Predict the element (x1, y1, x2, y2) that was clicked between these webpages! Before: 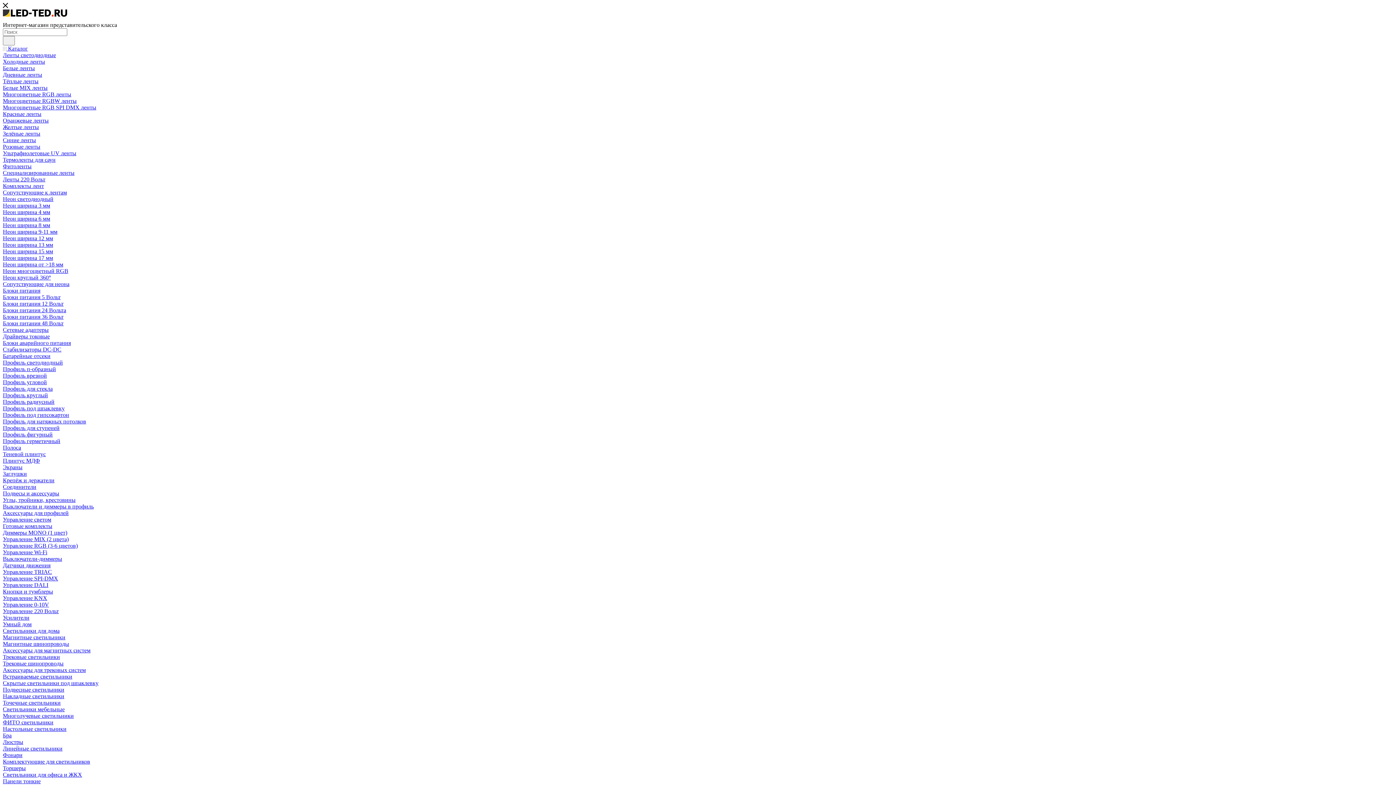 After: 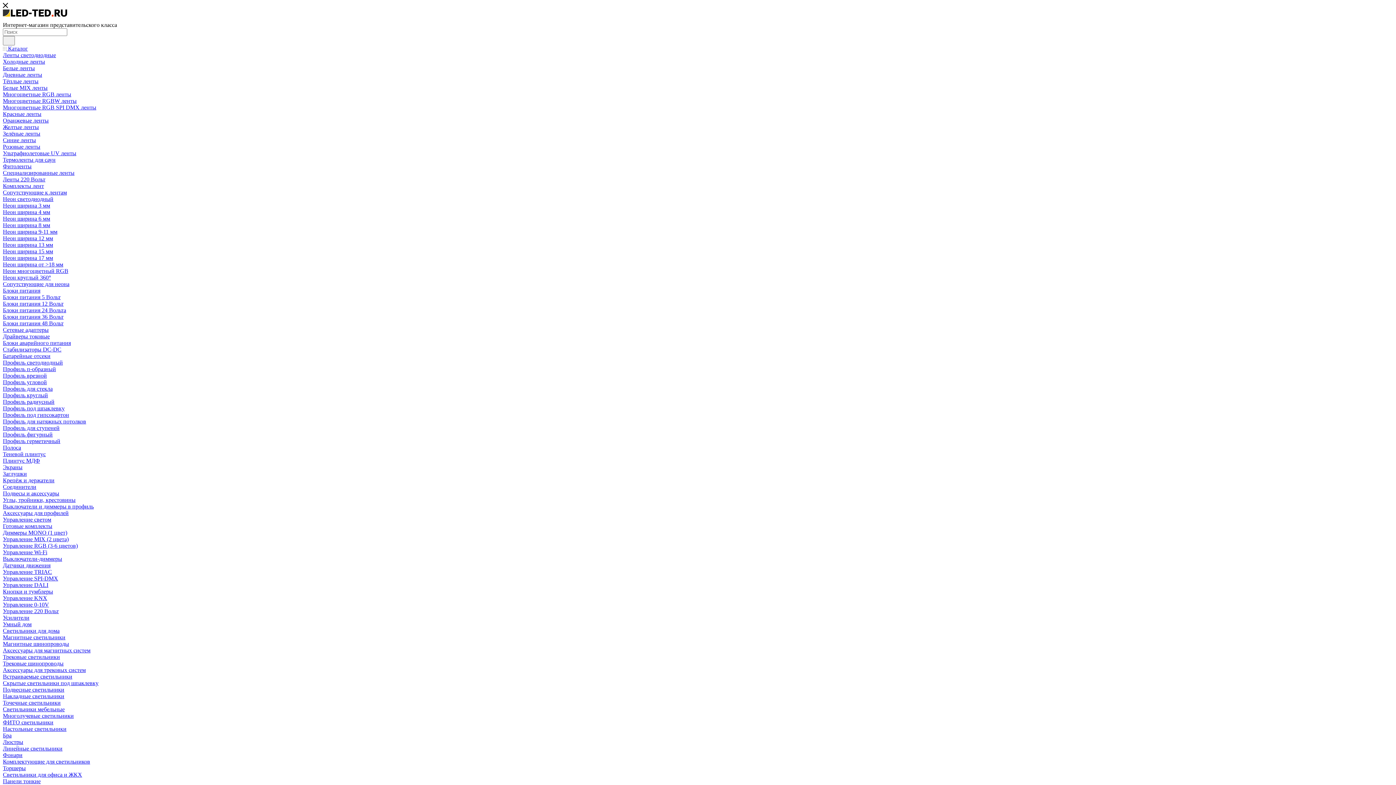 Action: bbox: (2, 634, 65, 640) label: Магнитные светильники